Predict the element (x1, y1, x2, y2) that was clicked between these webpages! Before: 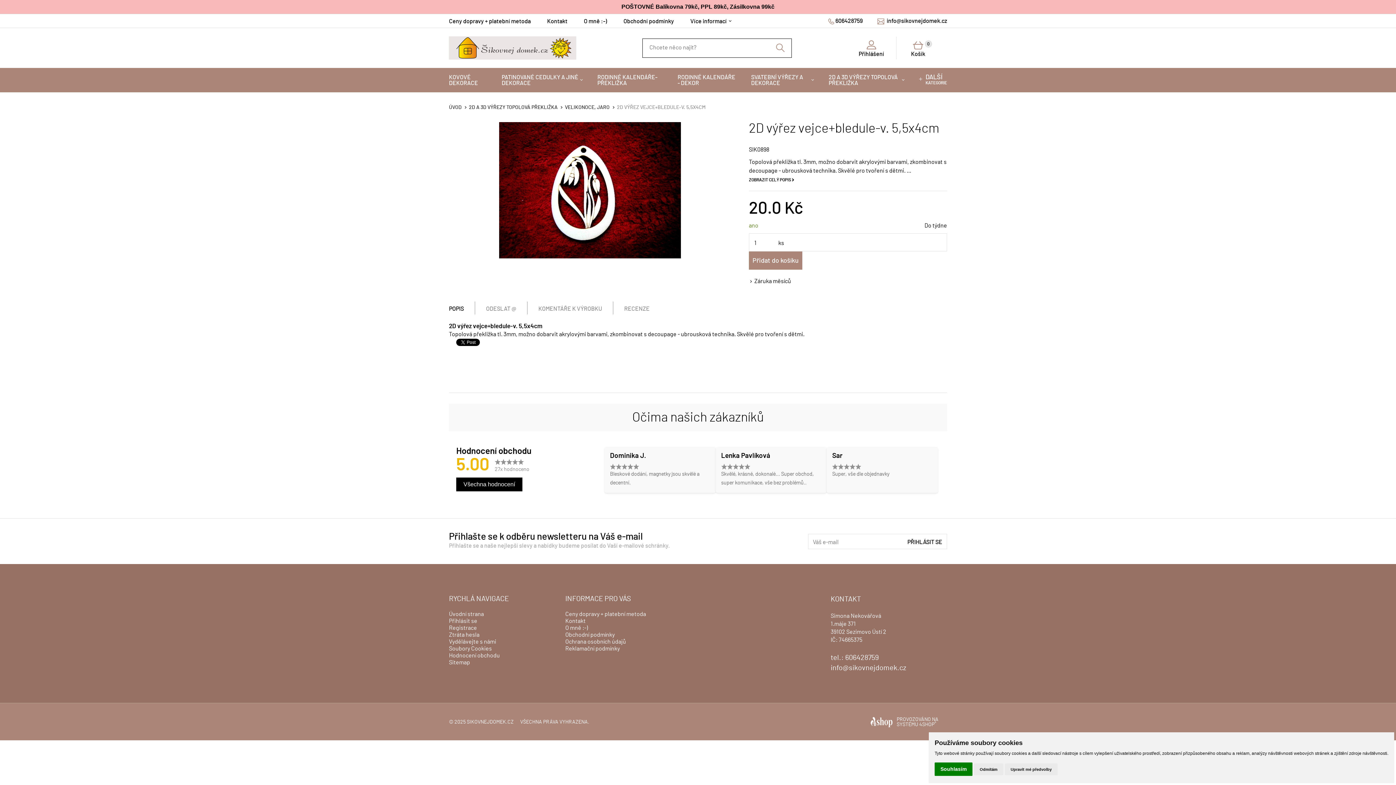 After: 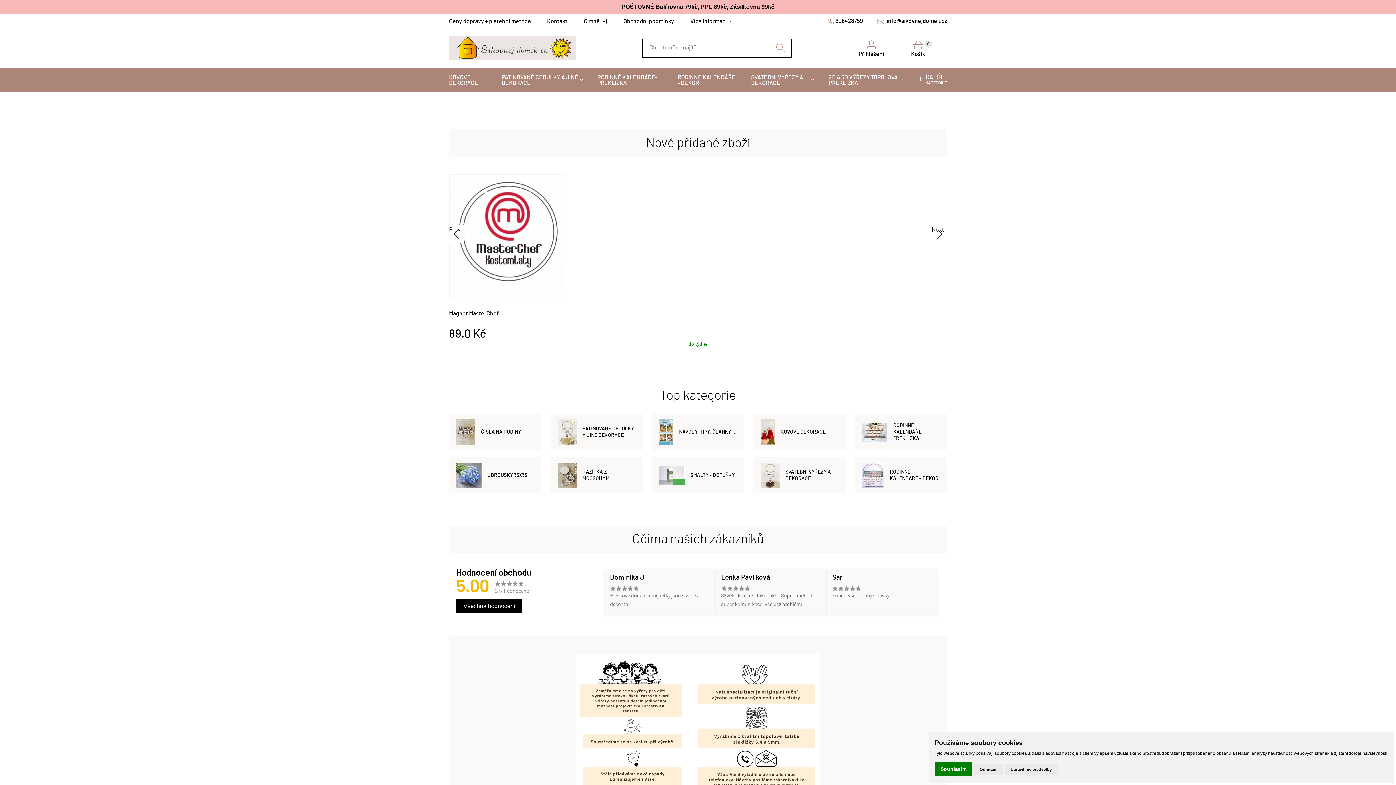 Action: label: SIKOVNEJDOMEK.CZ bbox: (466, 720, 513, 725)